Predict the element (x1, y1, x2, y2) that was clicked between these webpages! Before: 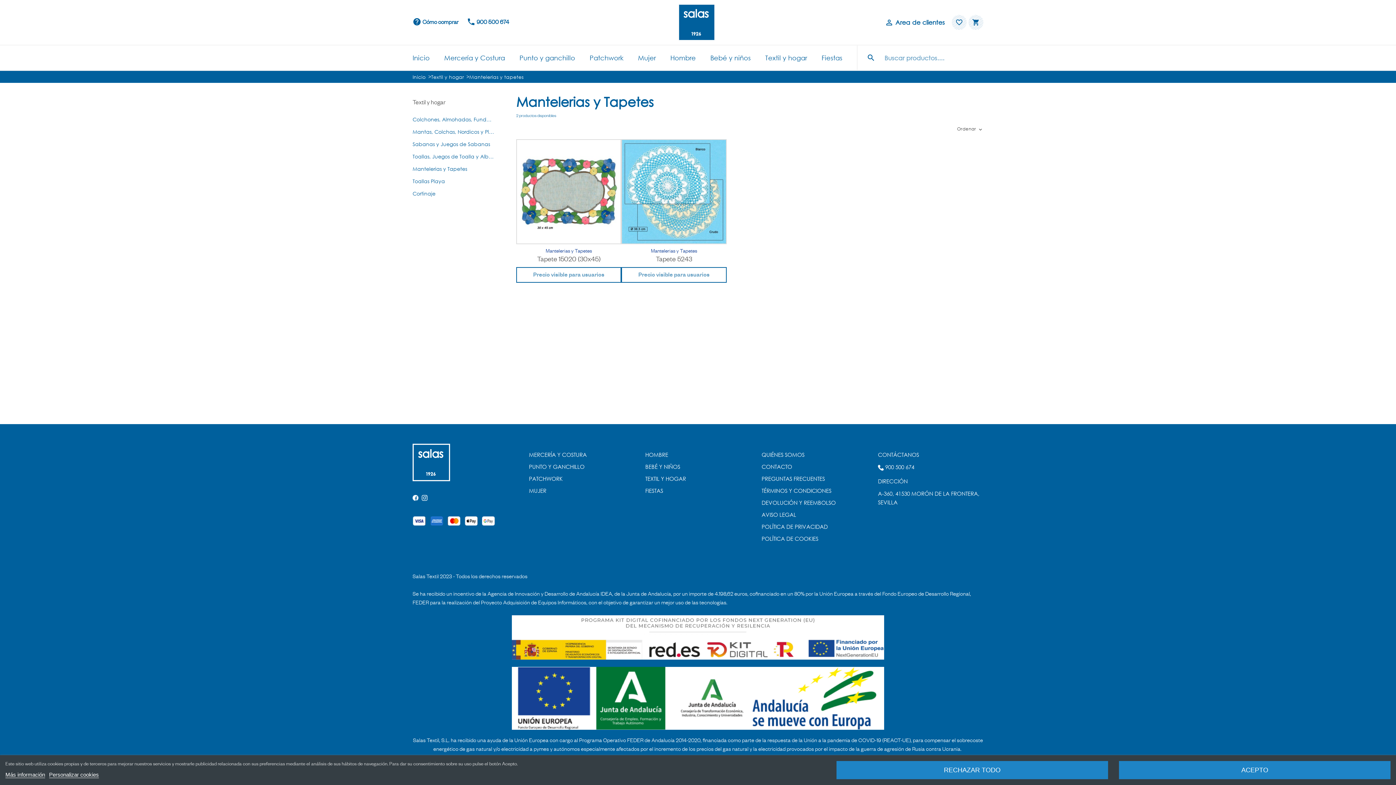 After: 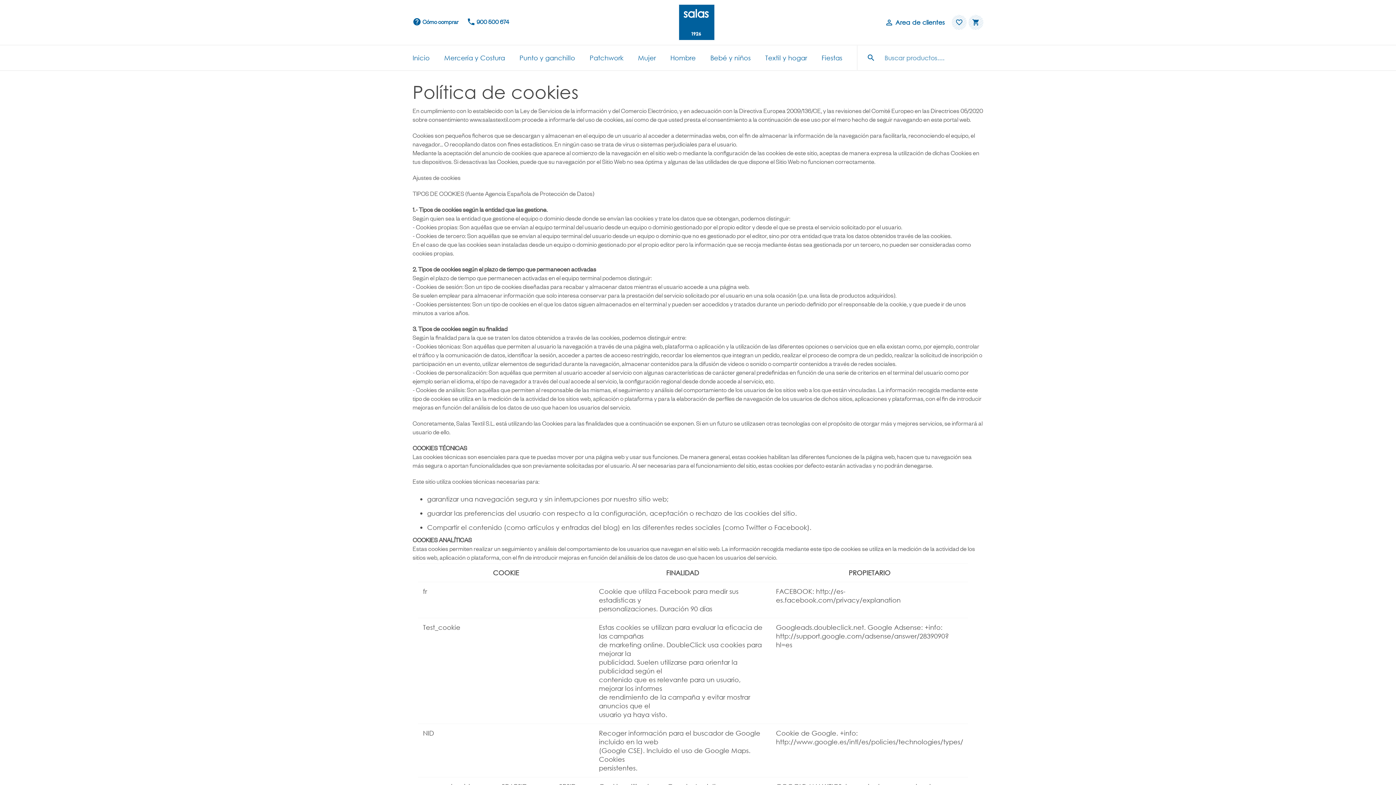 Action: label: POLÍTICA DE COOKIES bbox: (761, 535, 818, 542)